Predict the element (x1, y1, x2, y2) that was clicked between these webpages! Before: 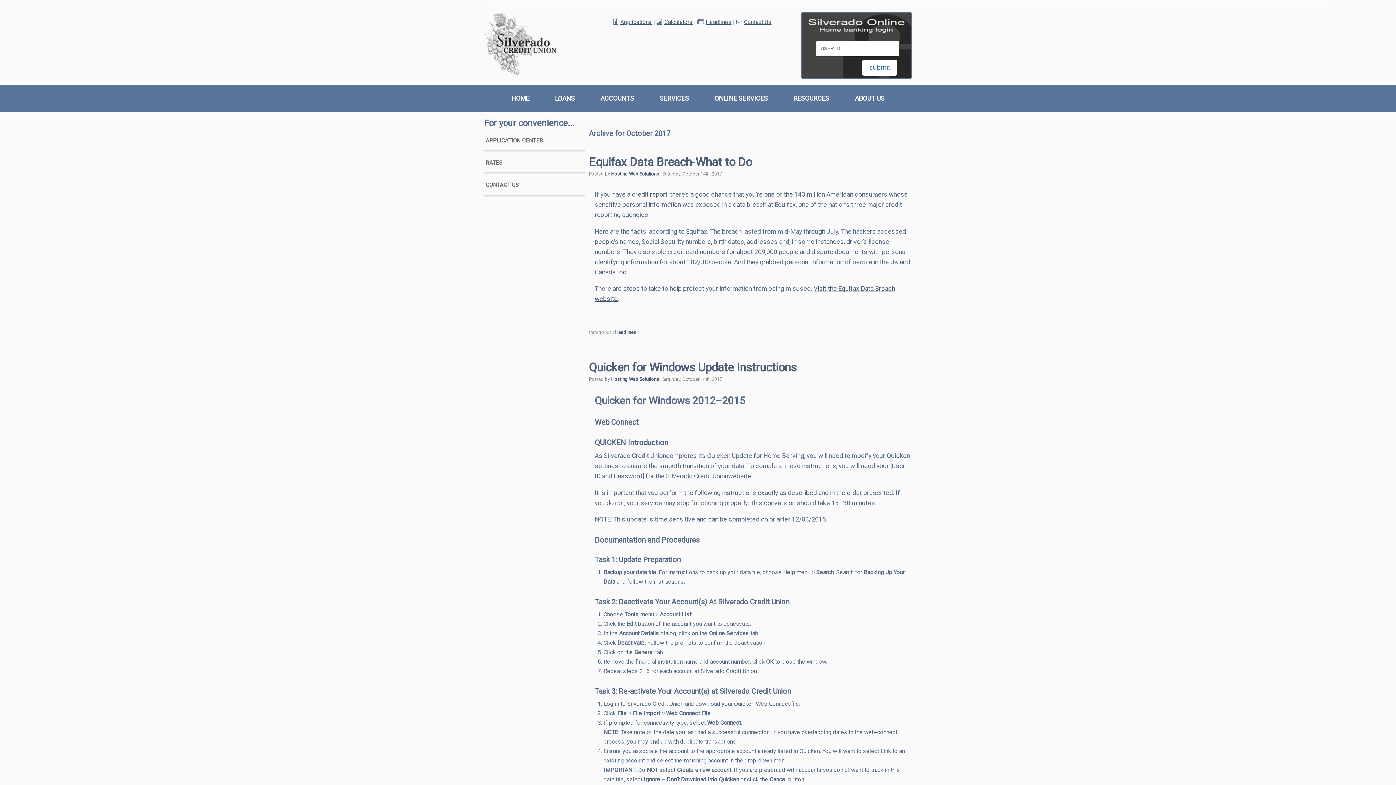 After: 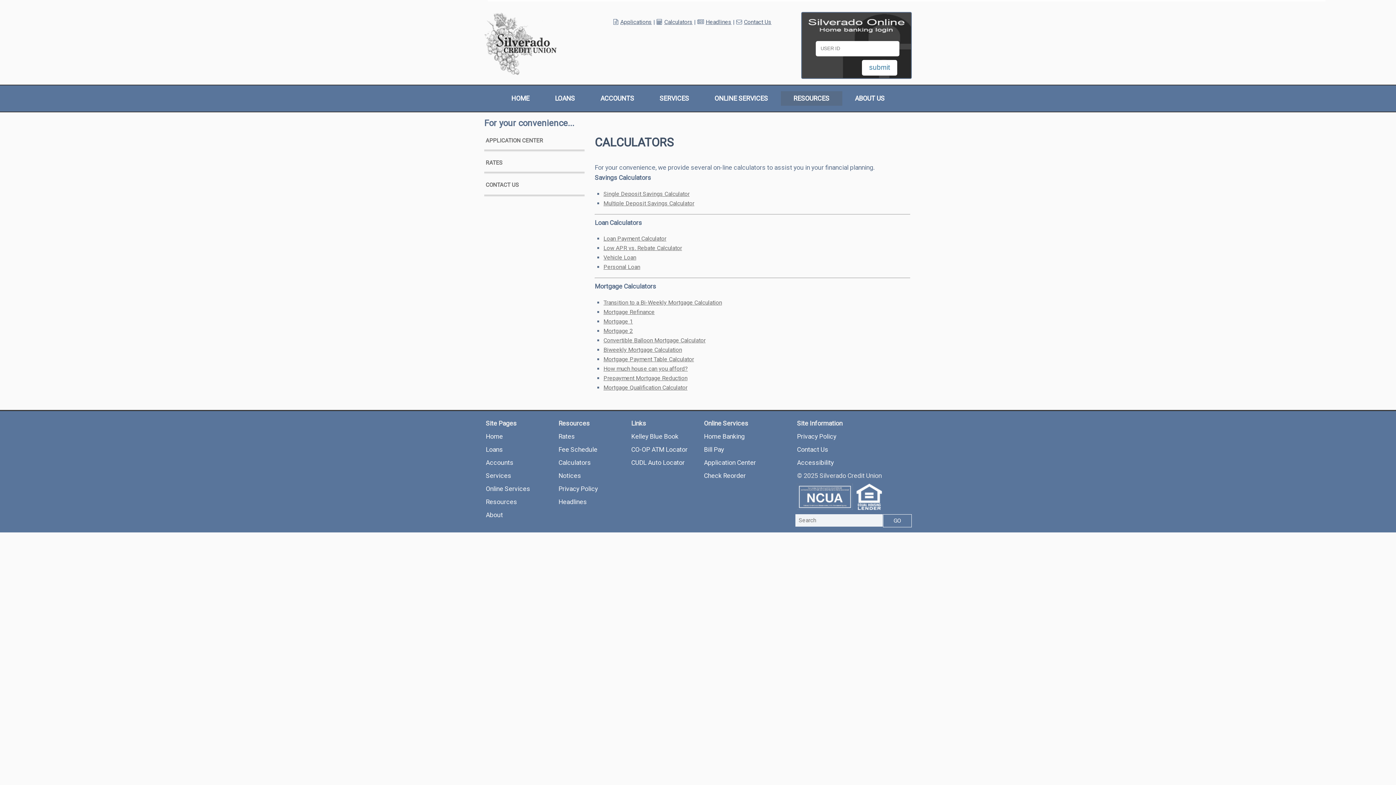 Action: bbox: (664, 18, 692, 25) label: Calculators